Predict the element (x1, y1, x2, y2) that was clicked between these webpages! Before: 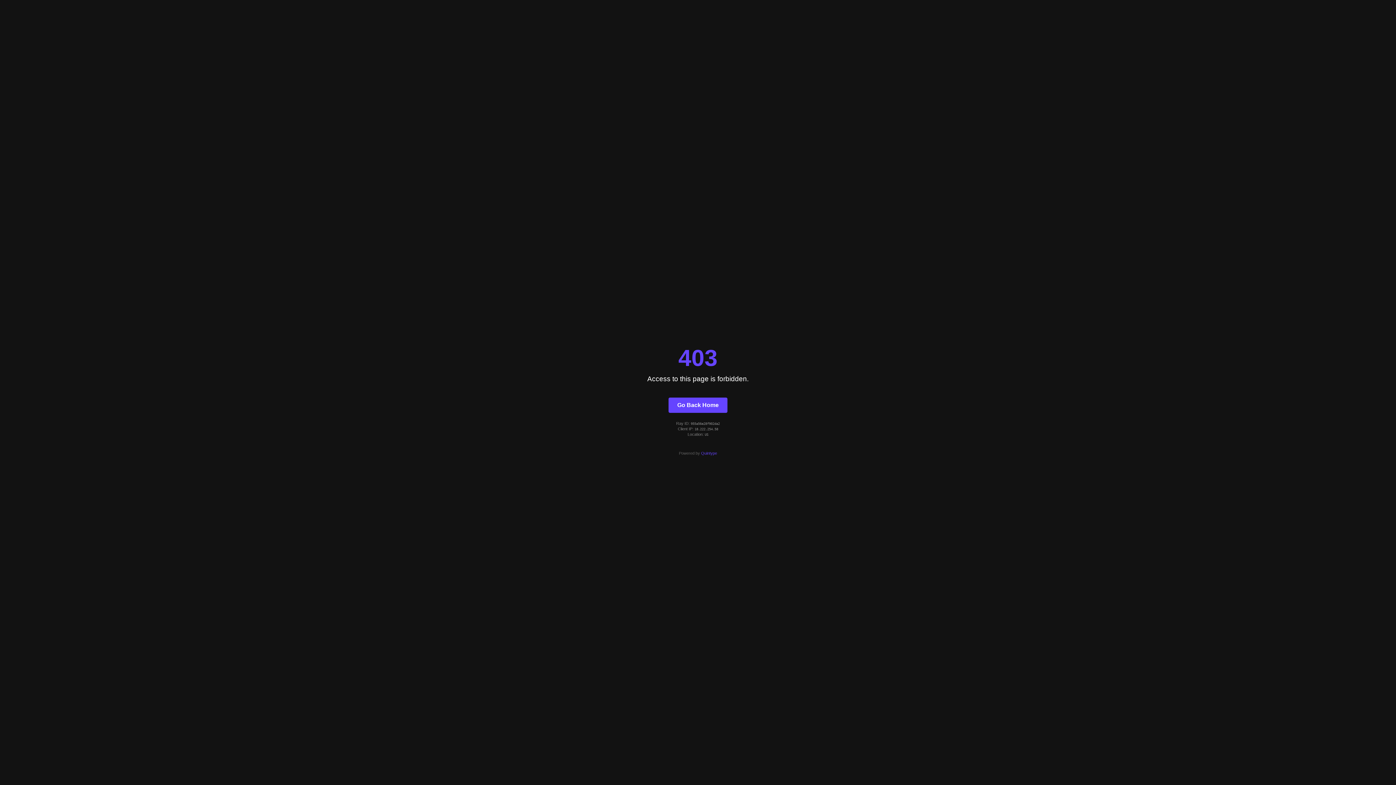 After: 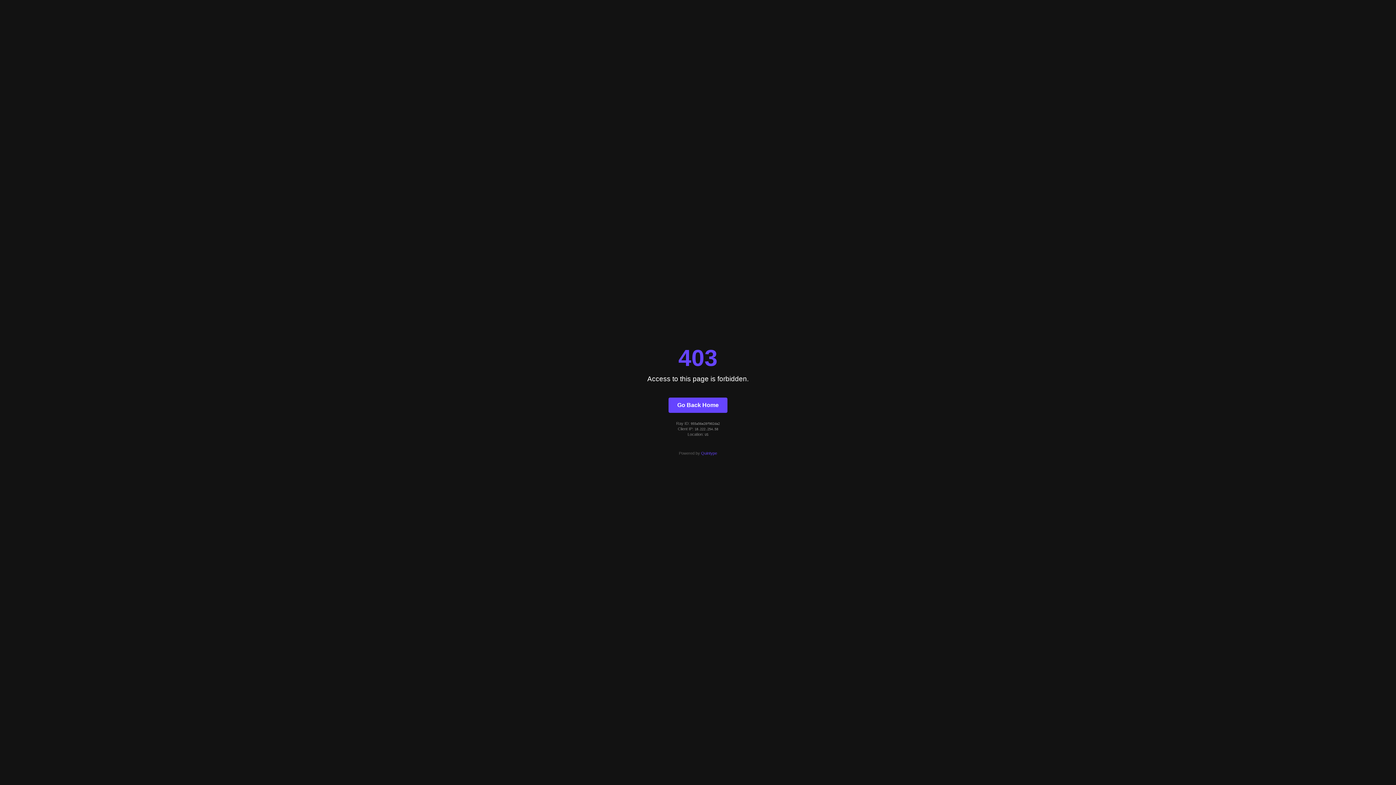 Action: bbox: (701, 451, 717, 455) label: Quintype